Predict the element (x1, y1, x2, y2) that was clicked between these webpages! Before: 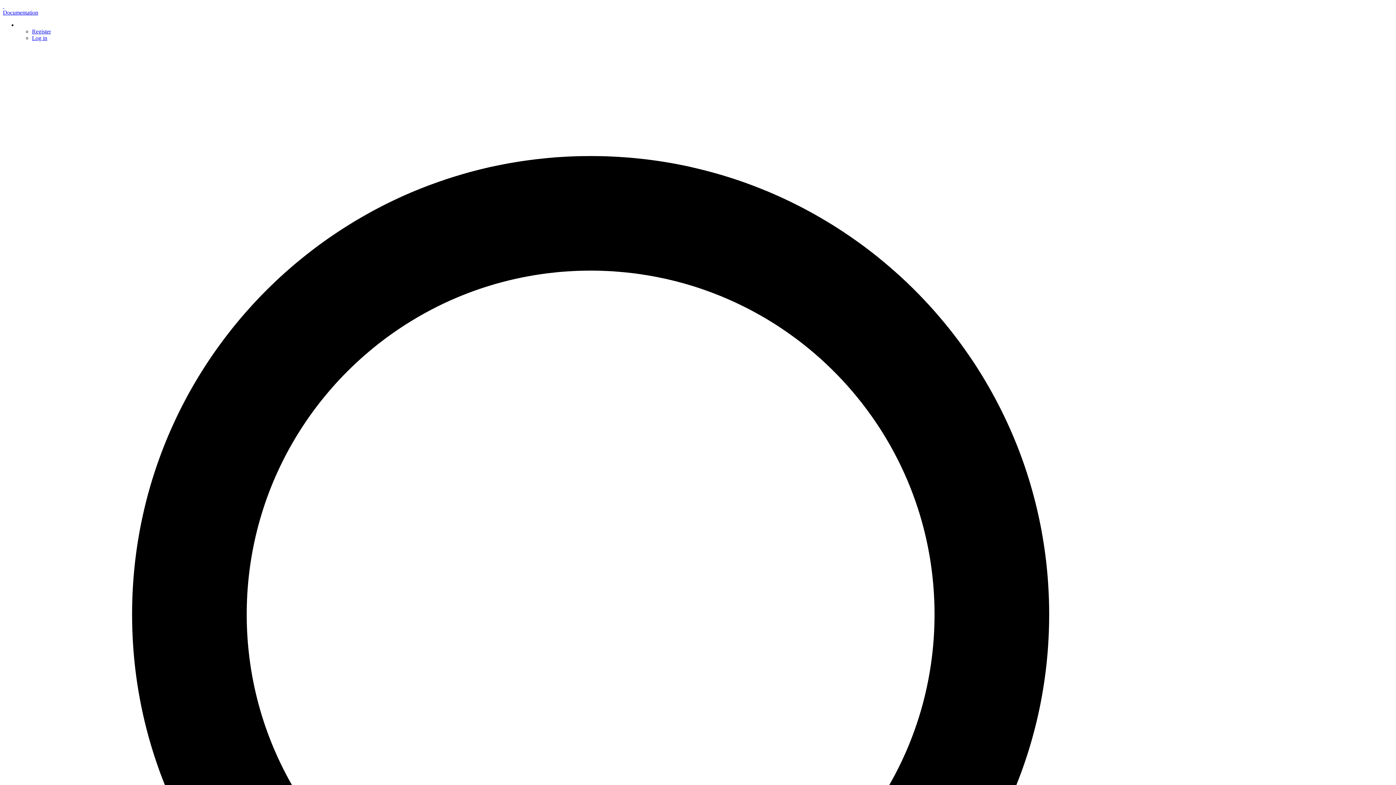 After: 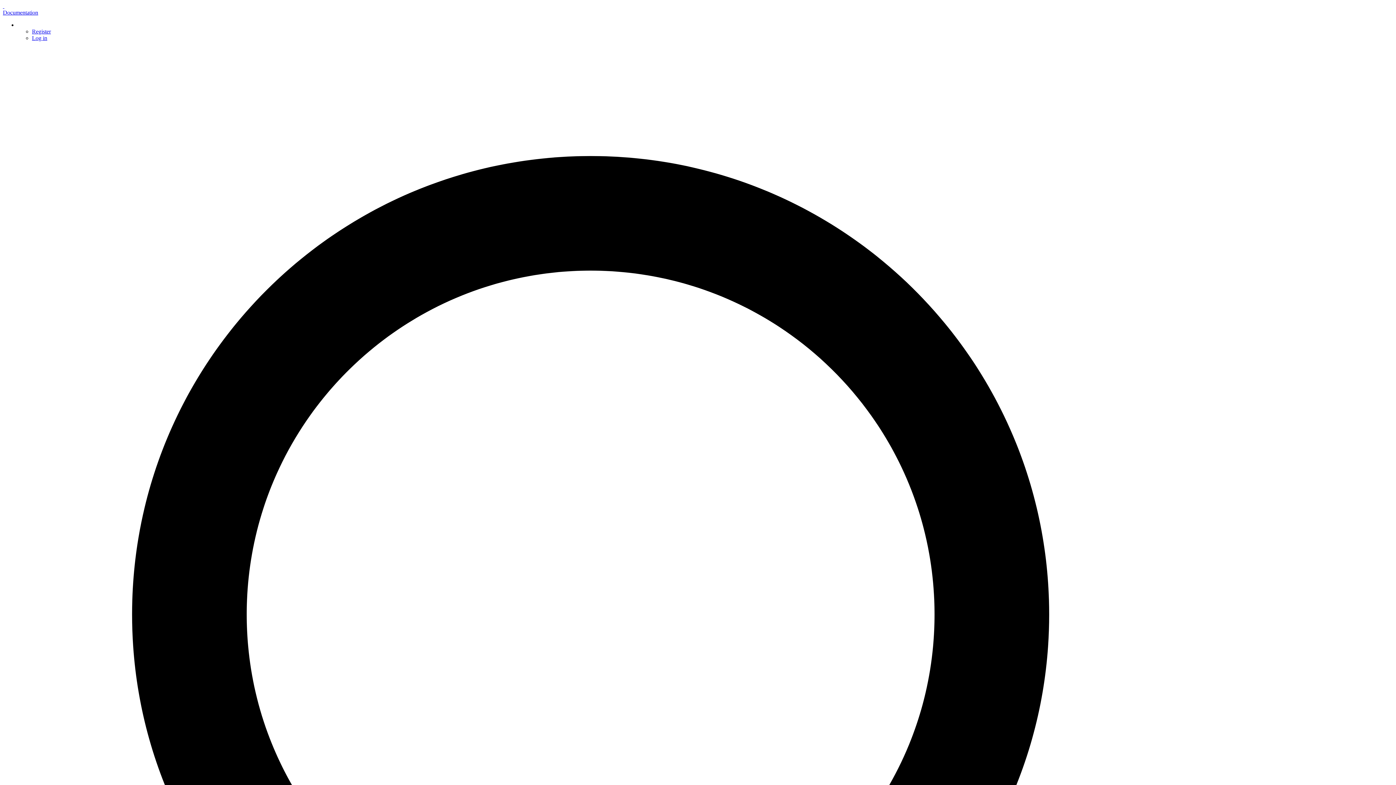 Action: bbox: (2, 9, 38, 15) label: Documentation